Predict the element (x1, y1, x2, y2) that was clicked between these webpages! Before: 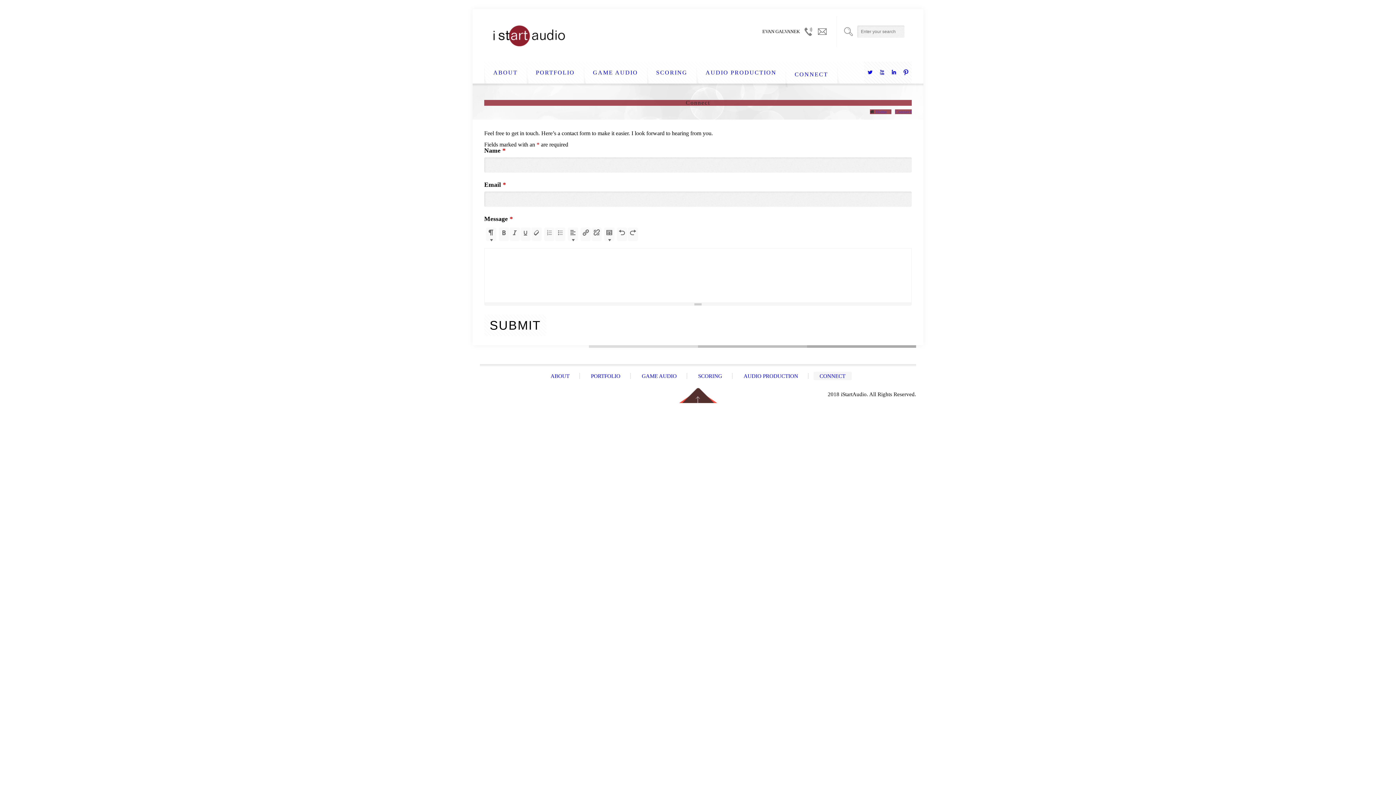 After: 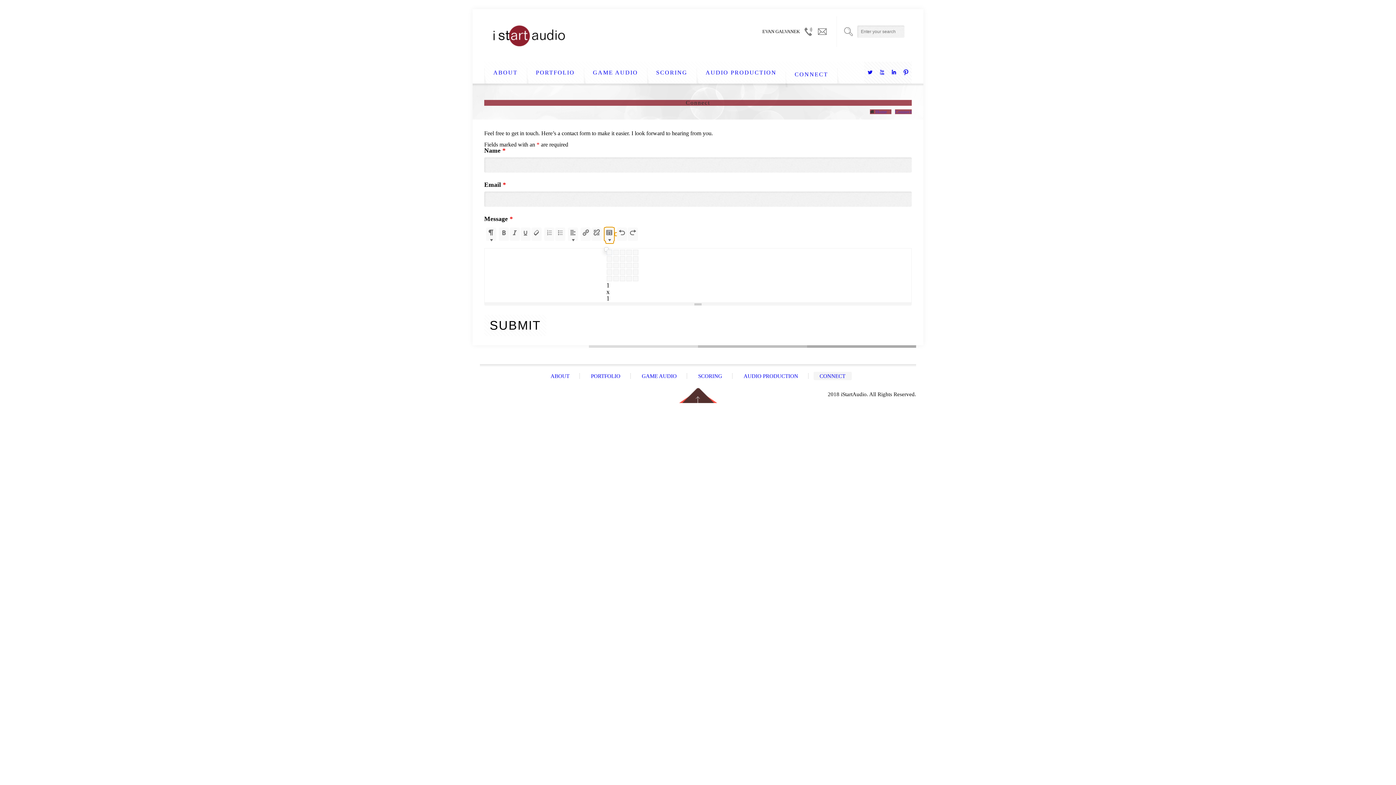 Action: bbox: (604, 227, 614, 241) label:  